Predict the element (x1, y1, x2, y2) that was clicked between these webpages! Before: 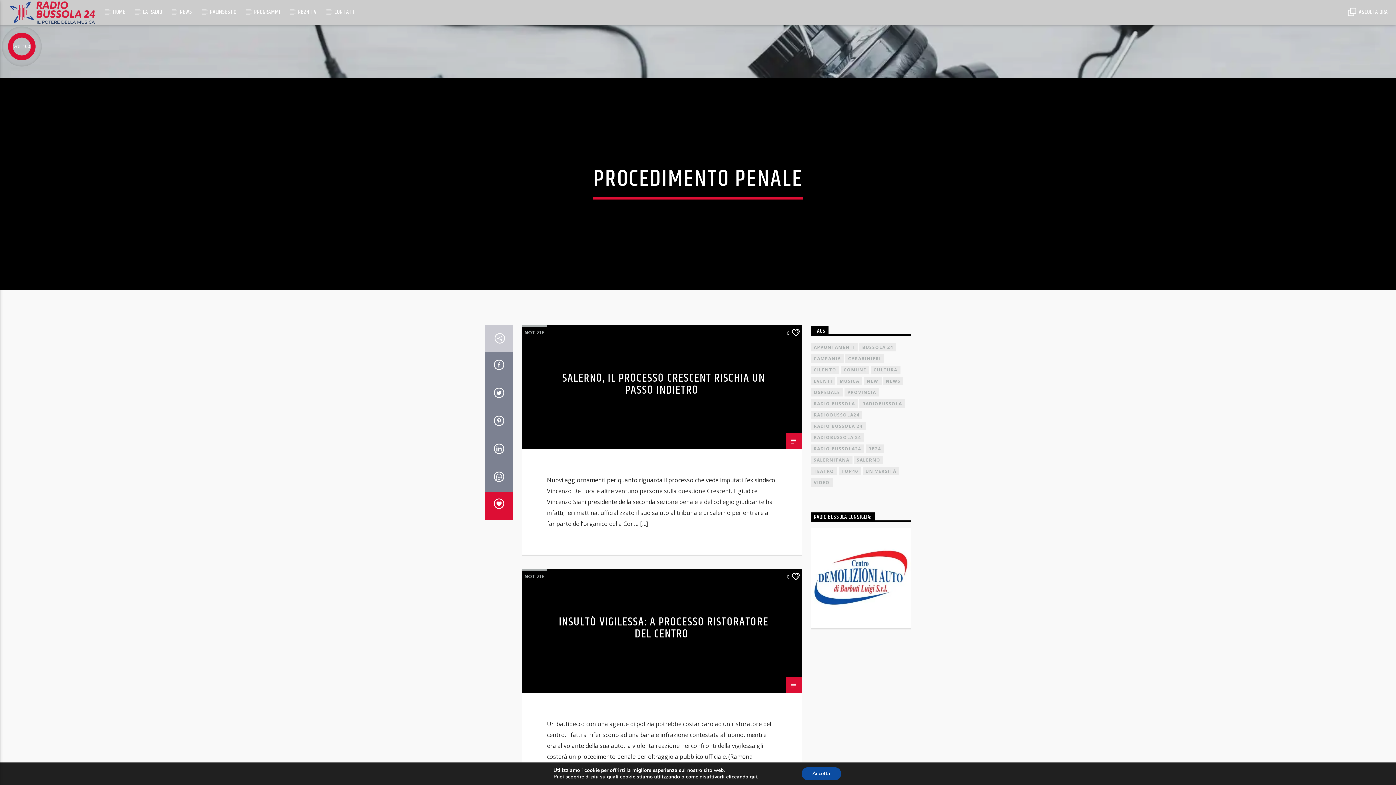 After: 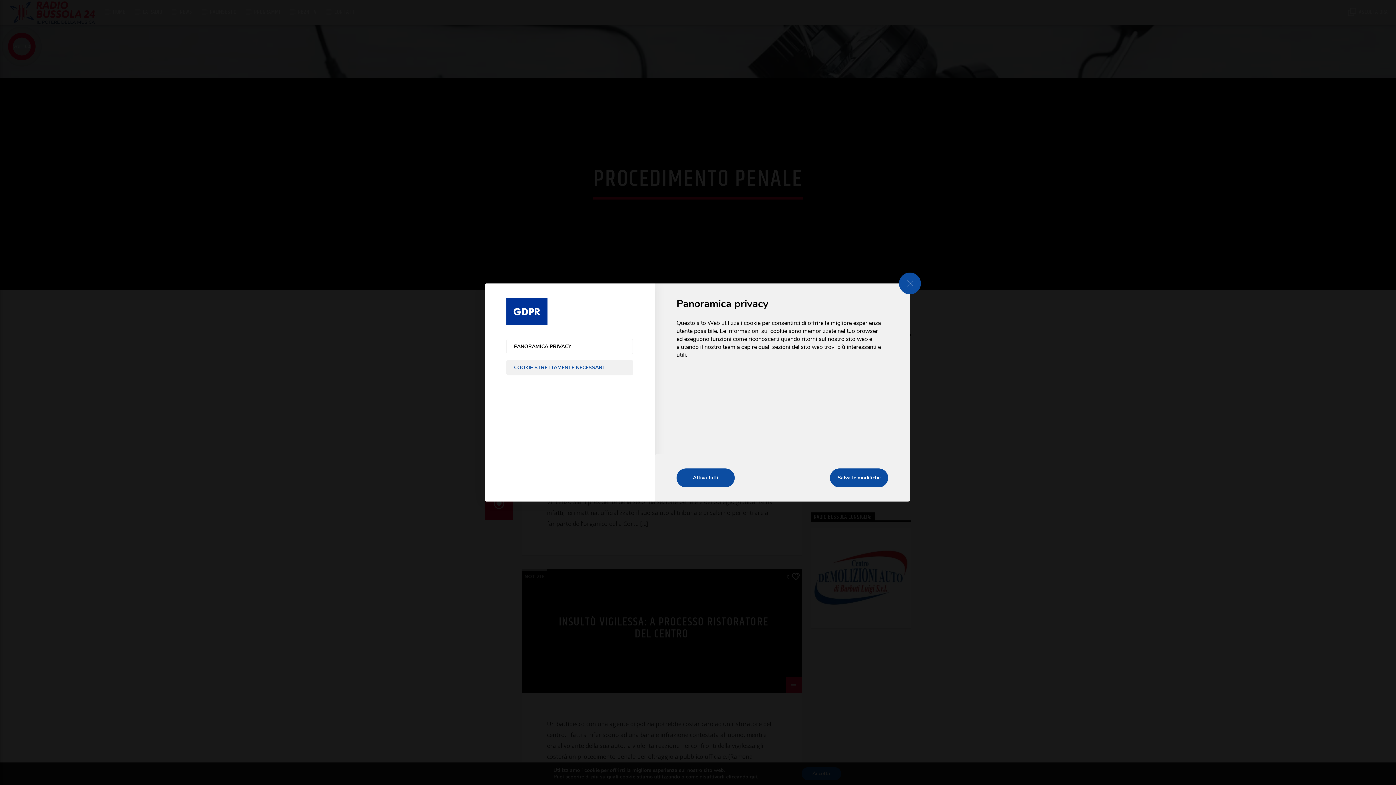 Action: bbox: (726, 774, 757, 780) label: cliccando qui